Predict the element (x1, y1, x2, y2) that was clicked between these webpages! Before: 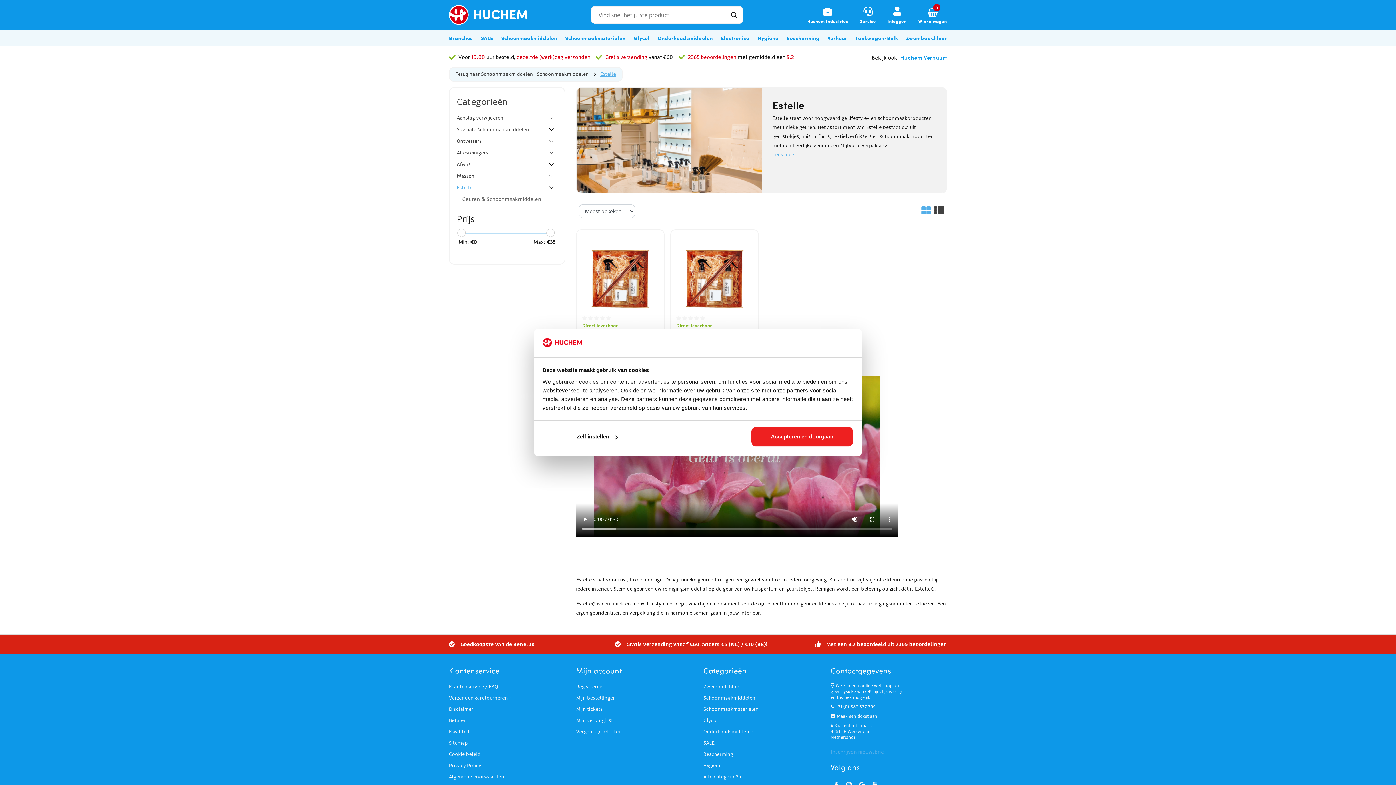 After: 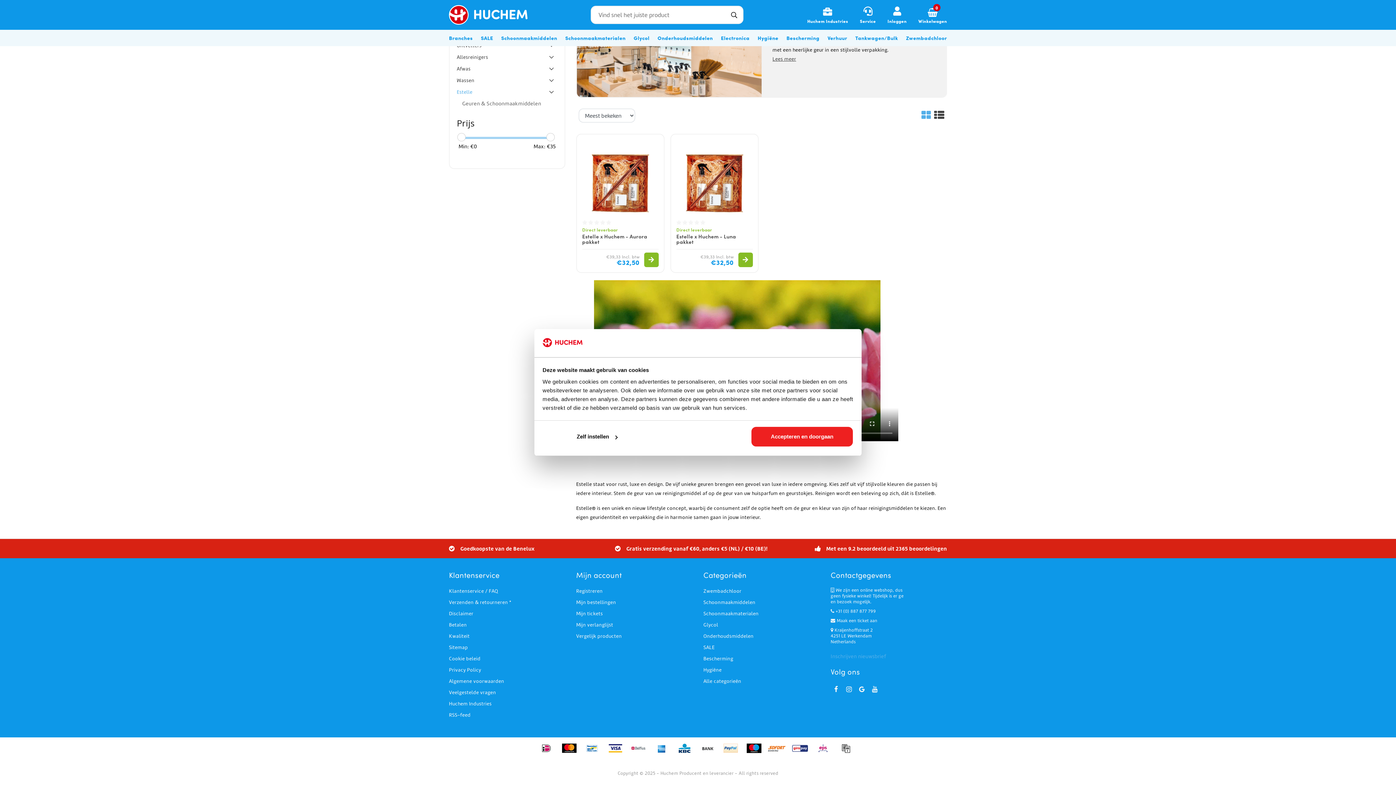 Action: label: Lees meer bbox: (772, 151, 796, 157)